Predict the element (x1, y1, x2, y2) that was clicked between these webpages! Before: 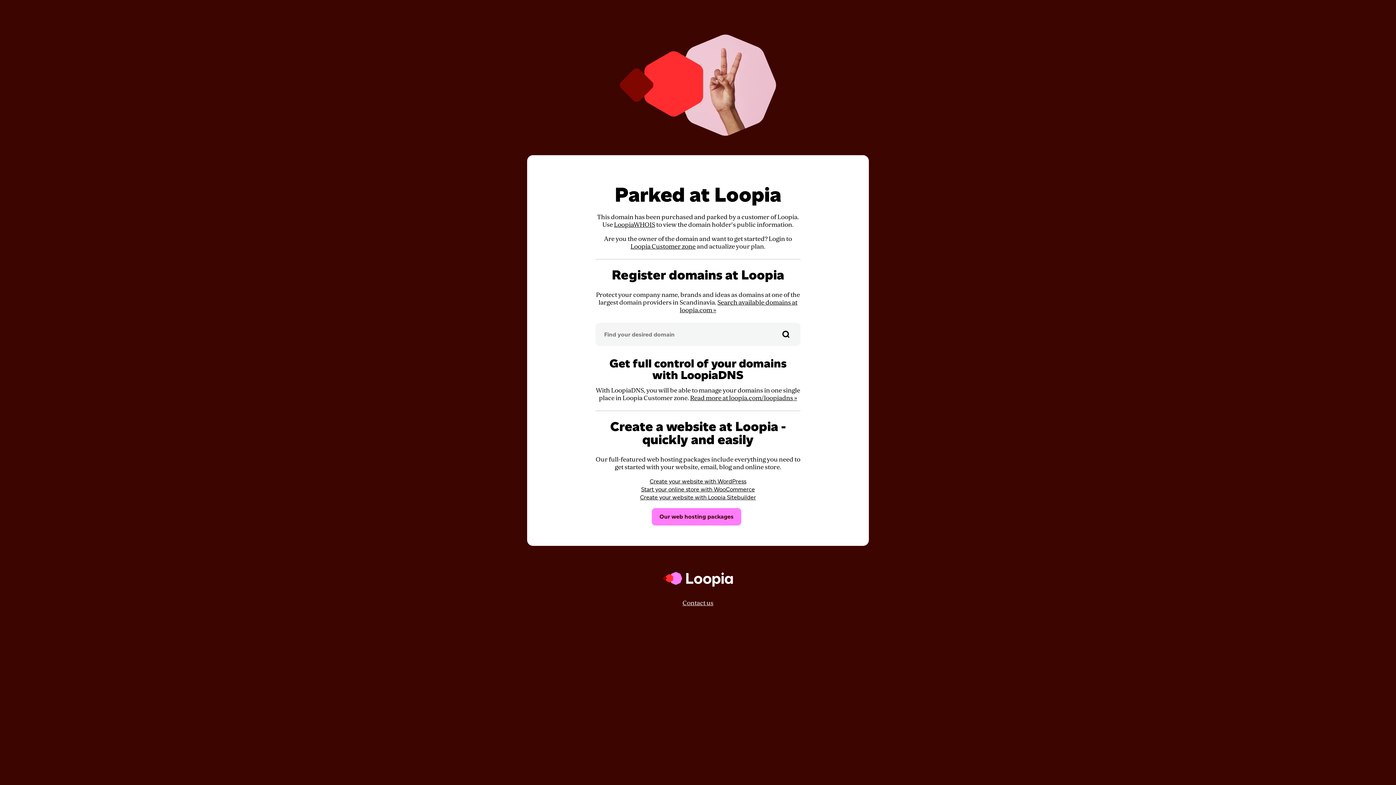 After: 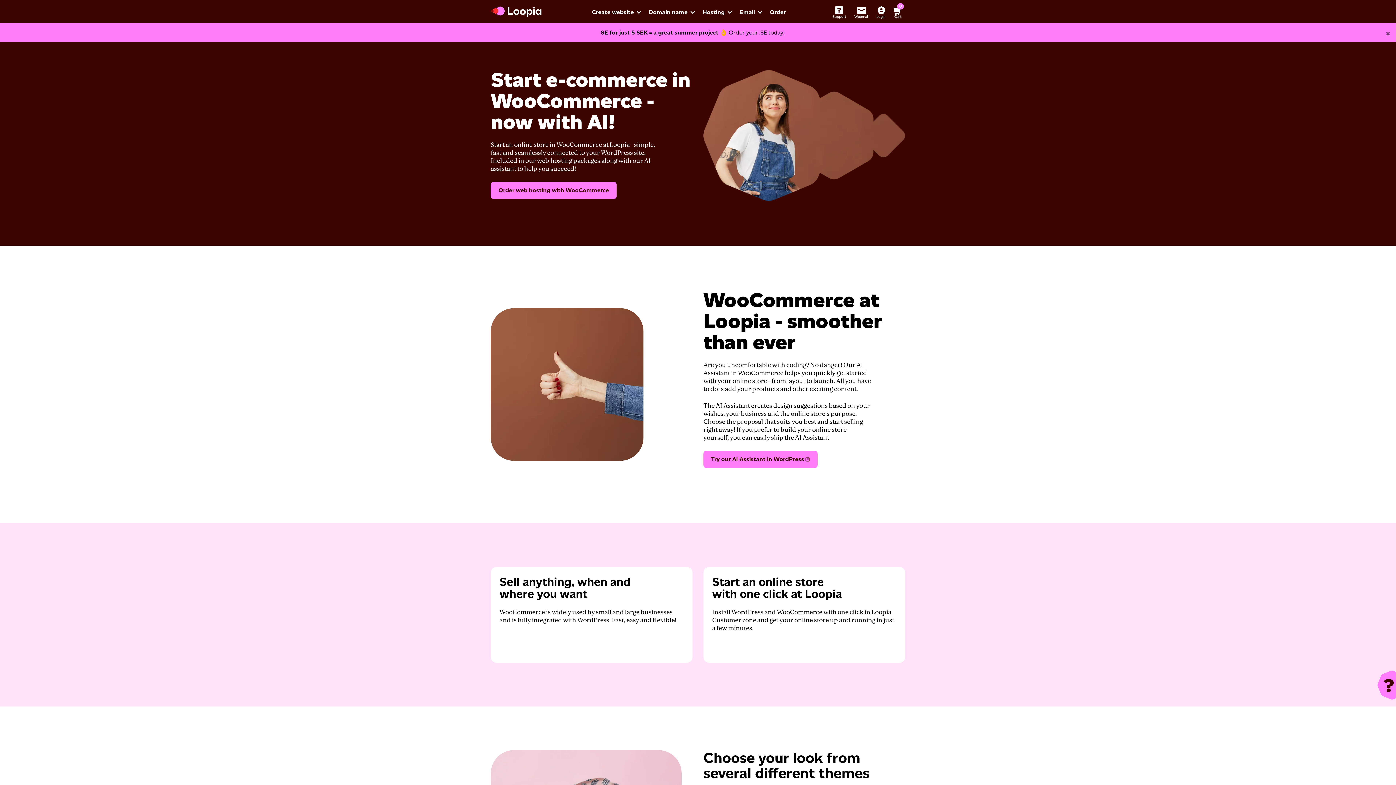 Action: label: Start your online store with WooCommerce bbox: (641, 486, 755, 493)